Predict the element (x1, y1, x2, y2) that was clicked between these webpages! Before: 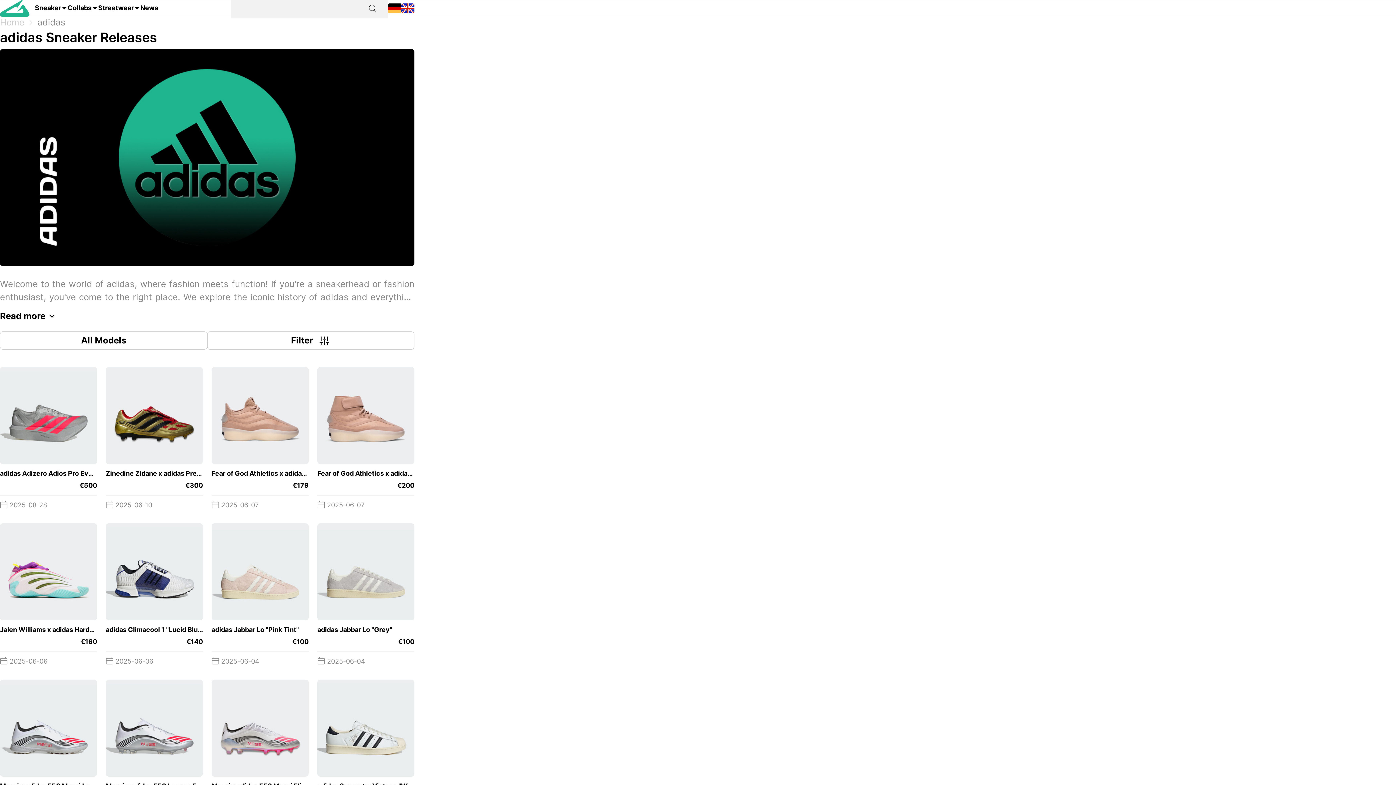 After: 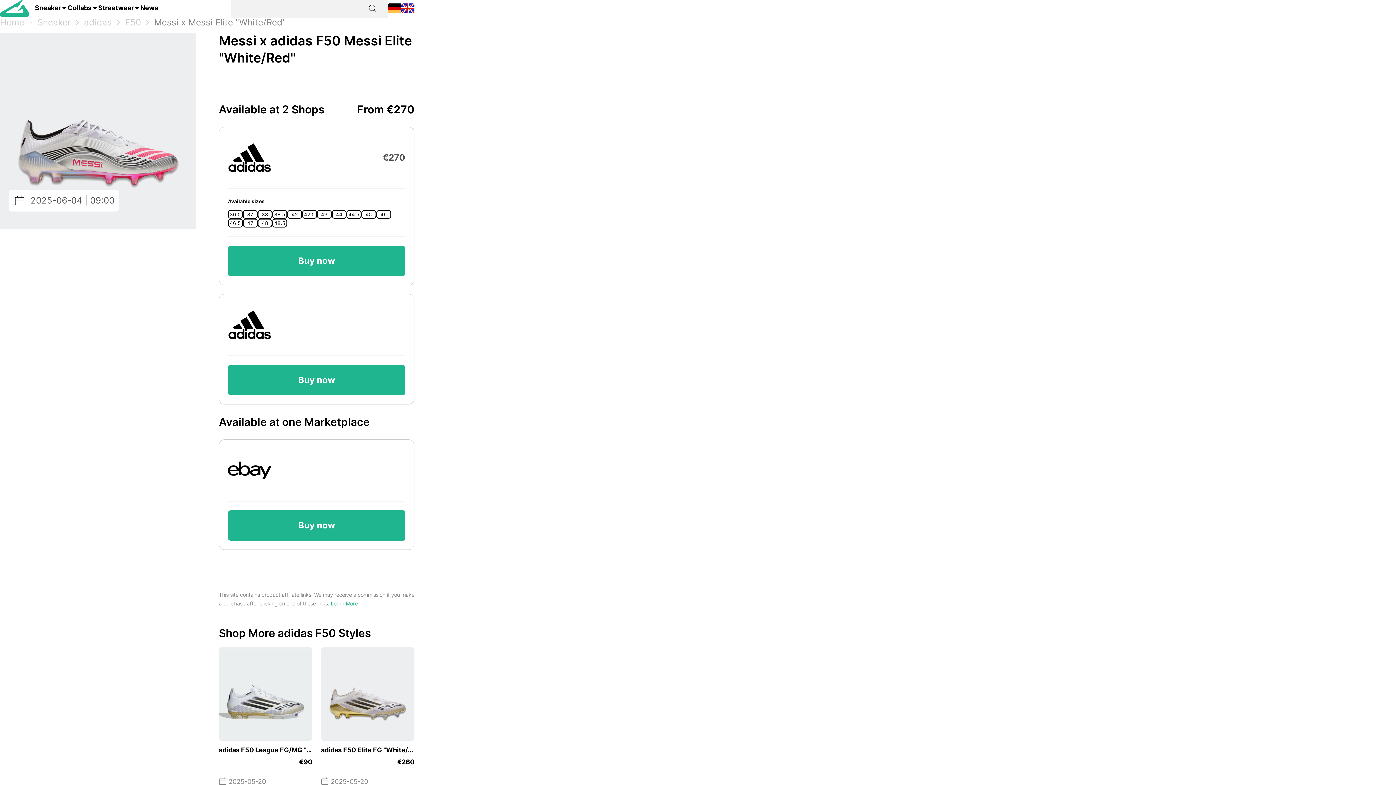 Action: bbox: (211, 680, 308, 827) label: Messi x adidas F50 Messi Elite "White/Red"
 
€270
 2025-06-04